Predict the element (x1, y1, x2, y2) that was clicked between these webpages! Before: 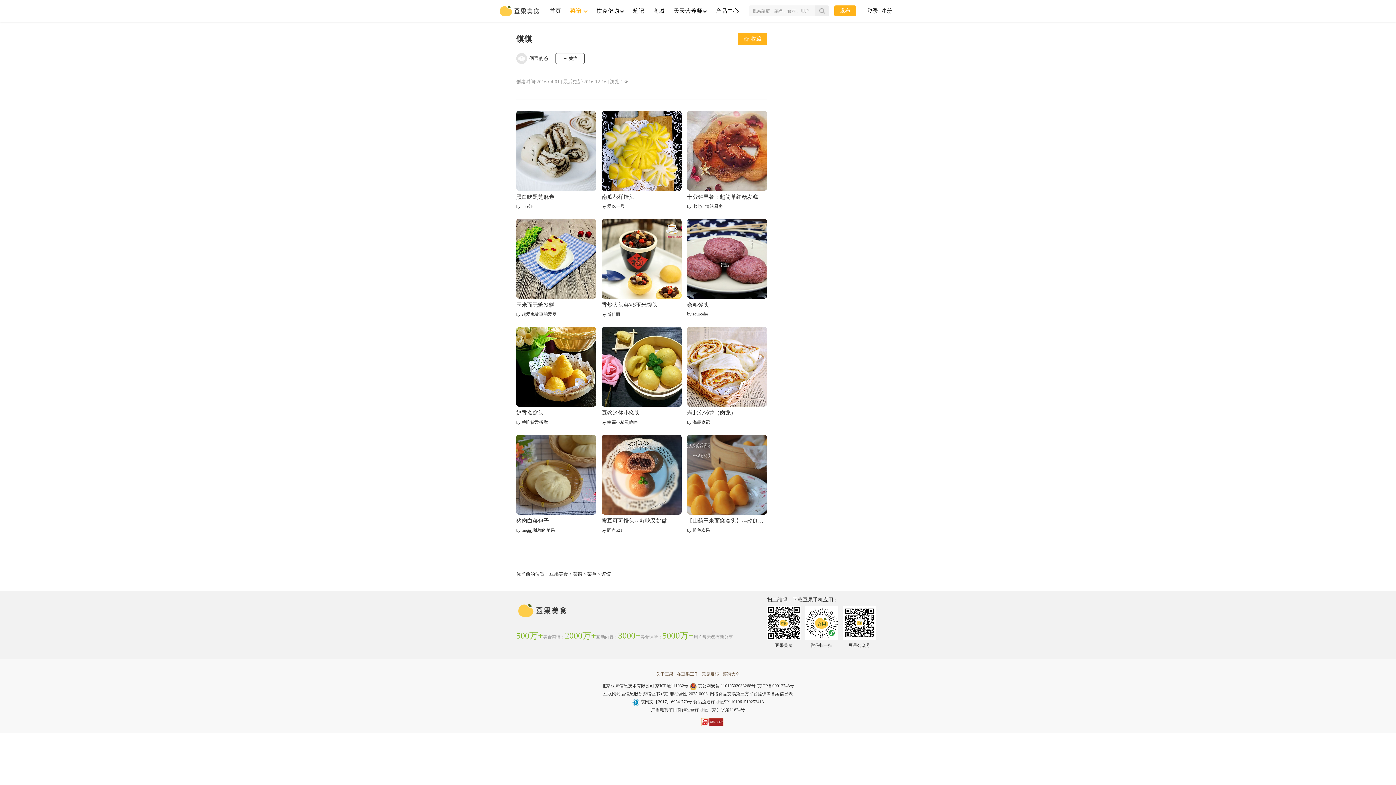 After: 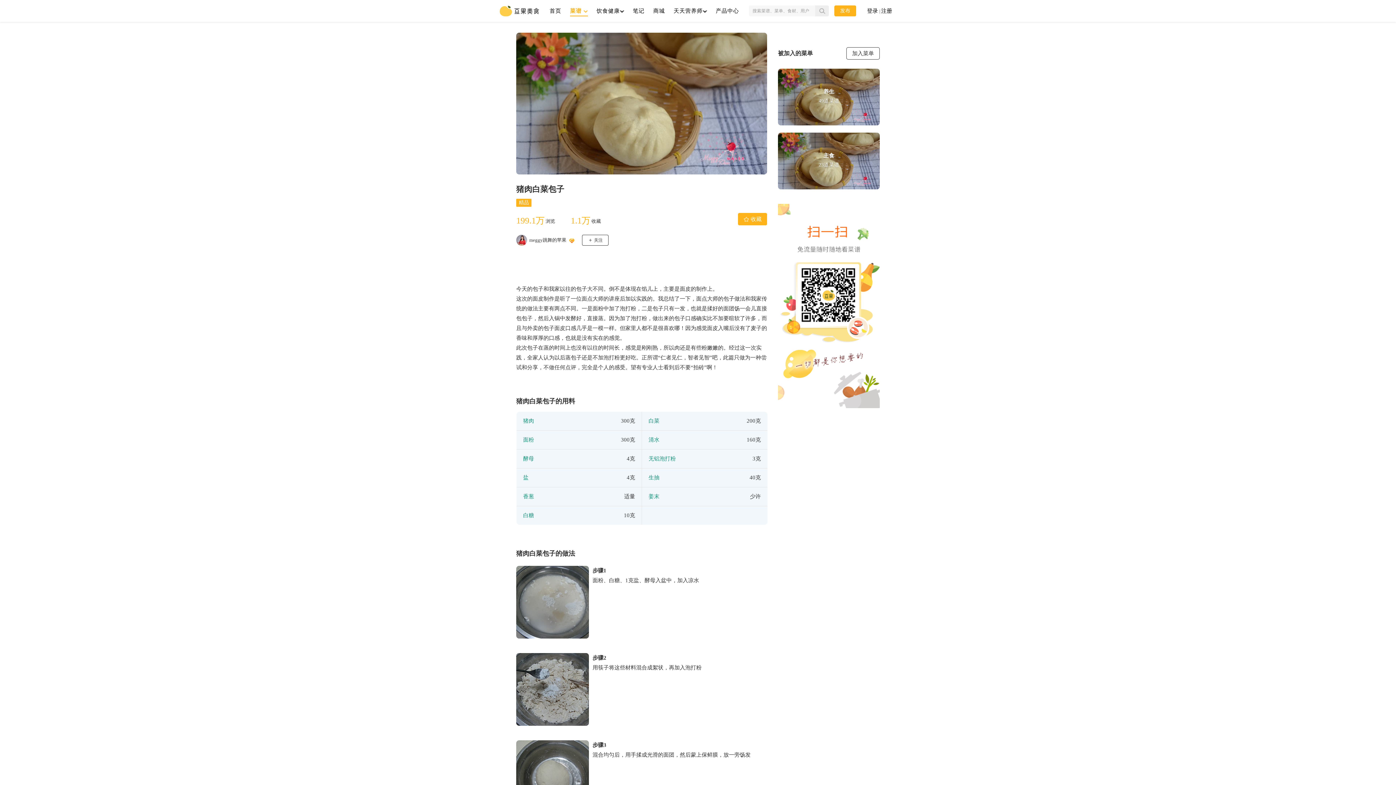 Action: label: 猪肉白菜包子 bbox: (516, 514, 596, 527)